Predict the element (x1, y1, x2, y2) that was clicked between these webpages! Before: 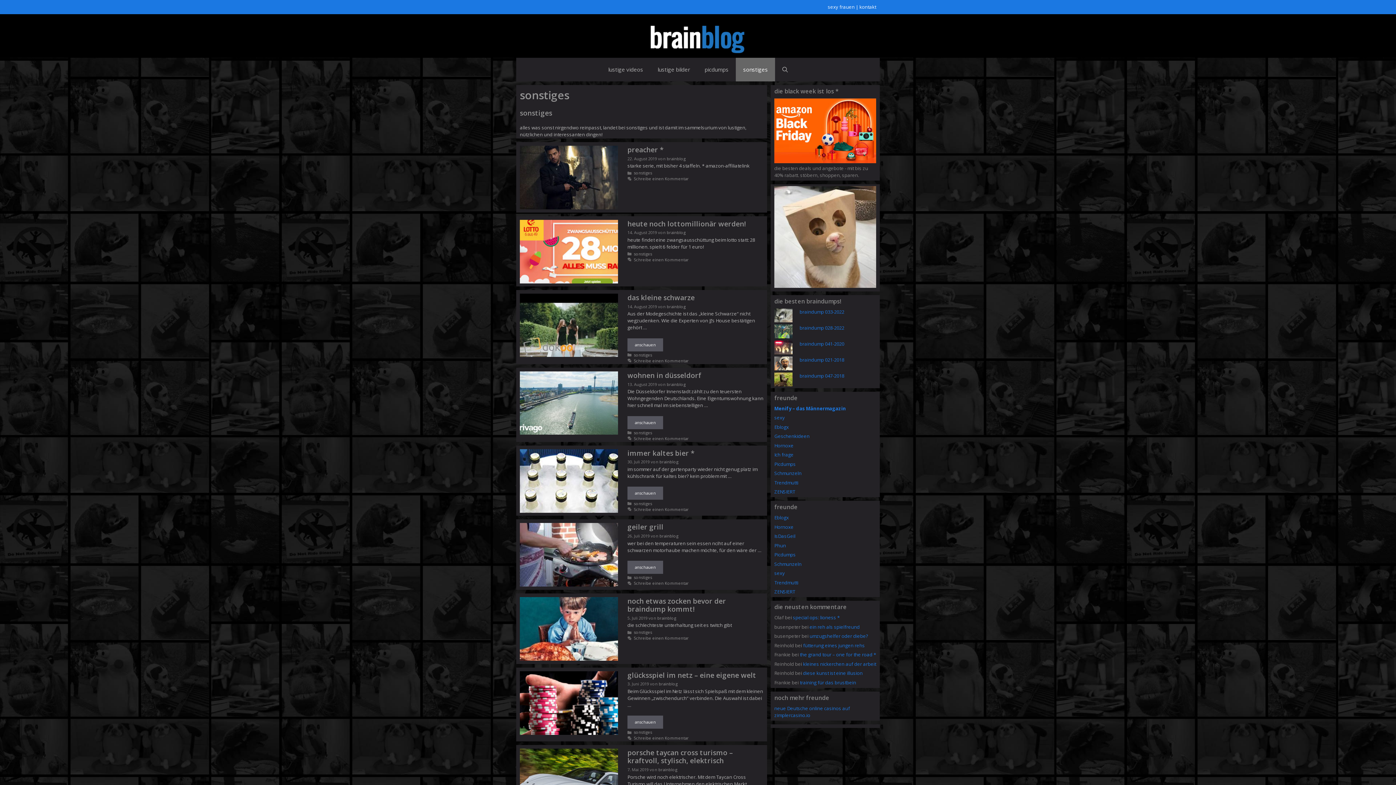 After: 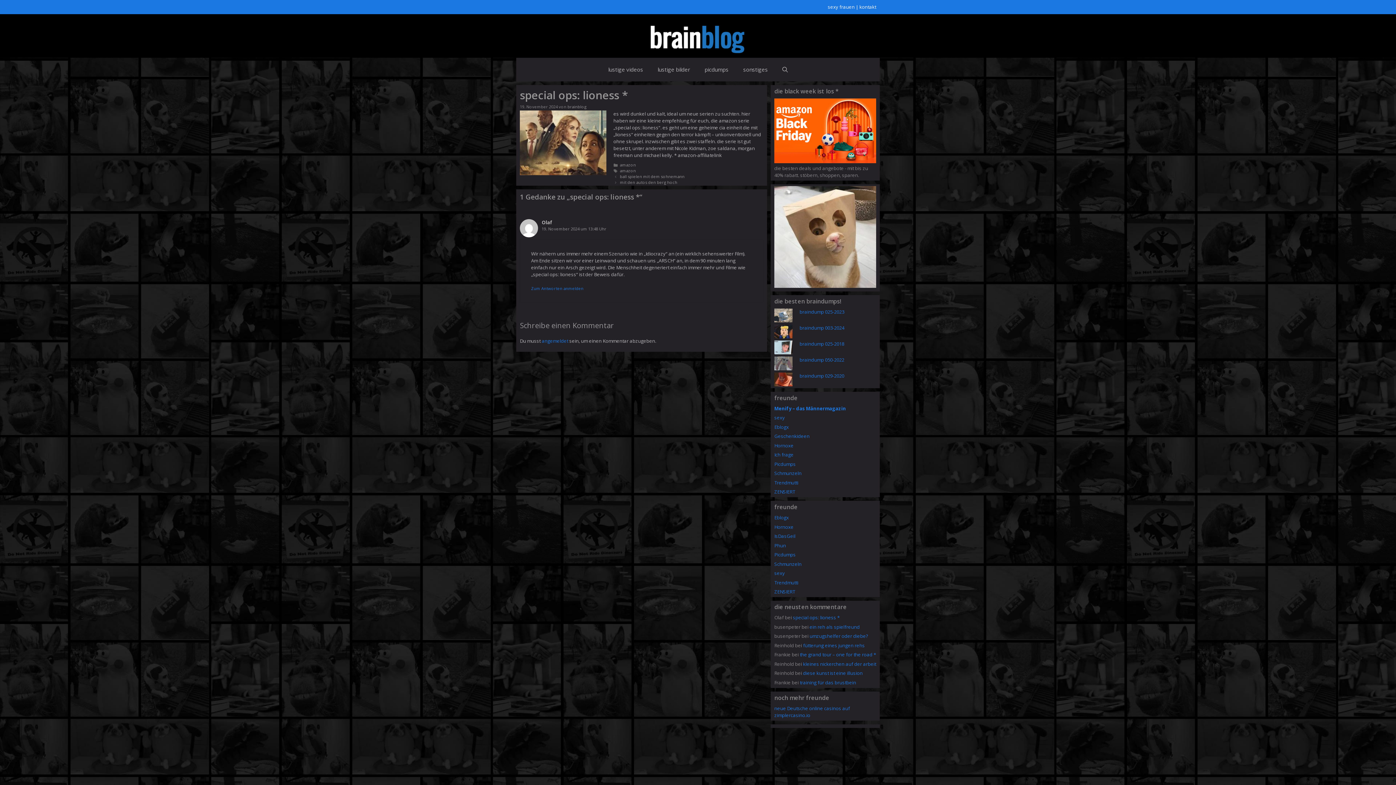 Action: label: special ops: lioness * bbox: (793, 614, 840, 621)